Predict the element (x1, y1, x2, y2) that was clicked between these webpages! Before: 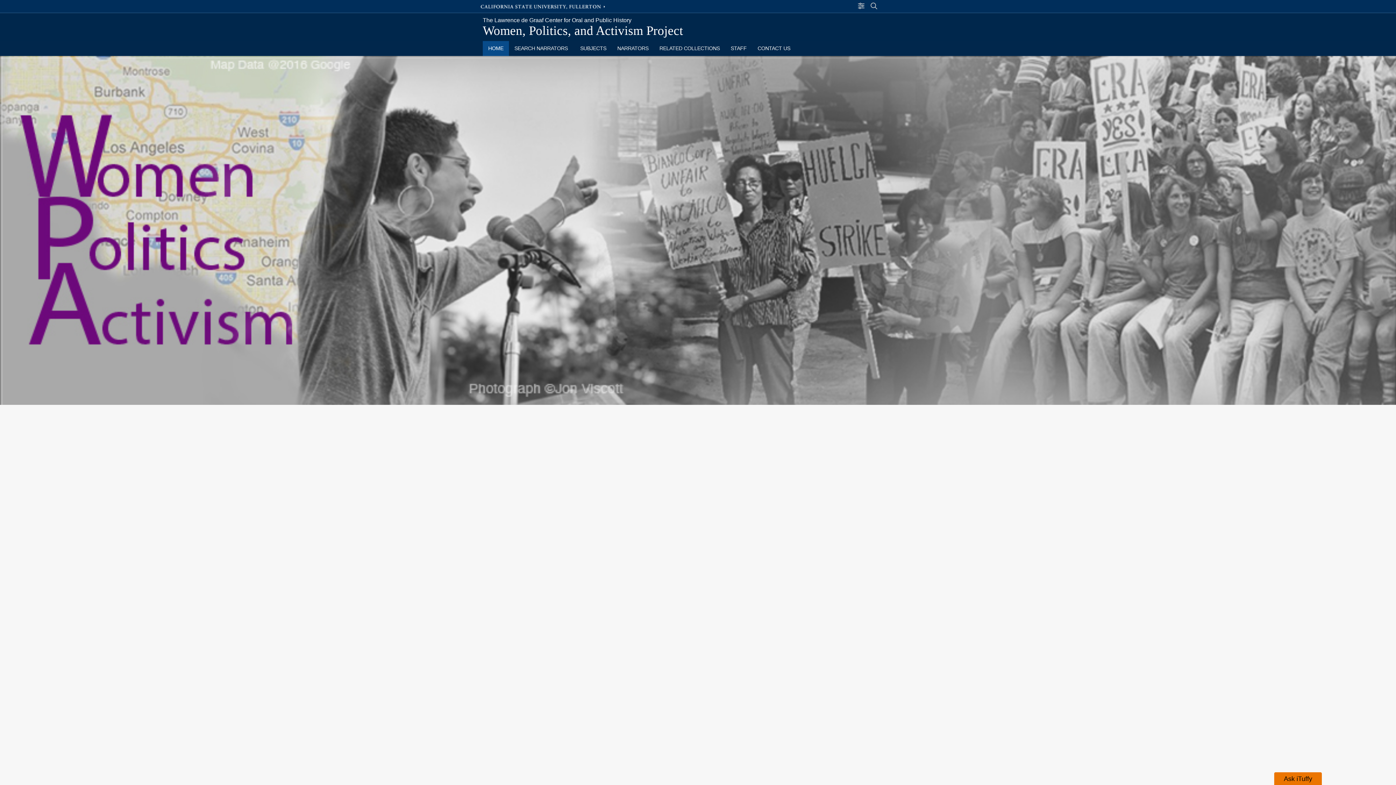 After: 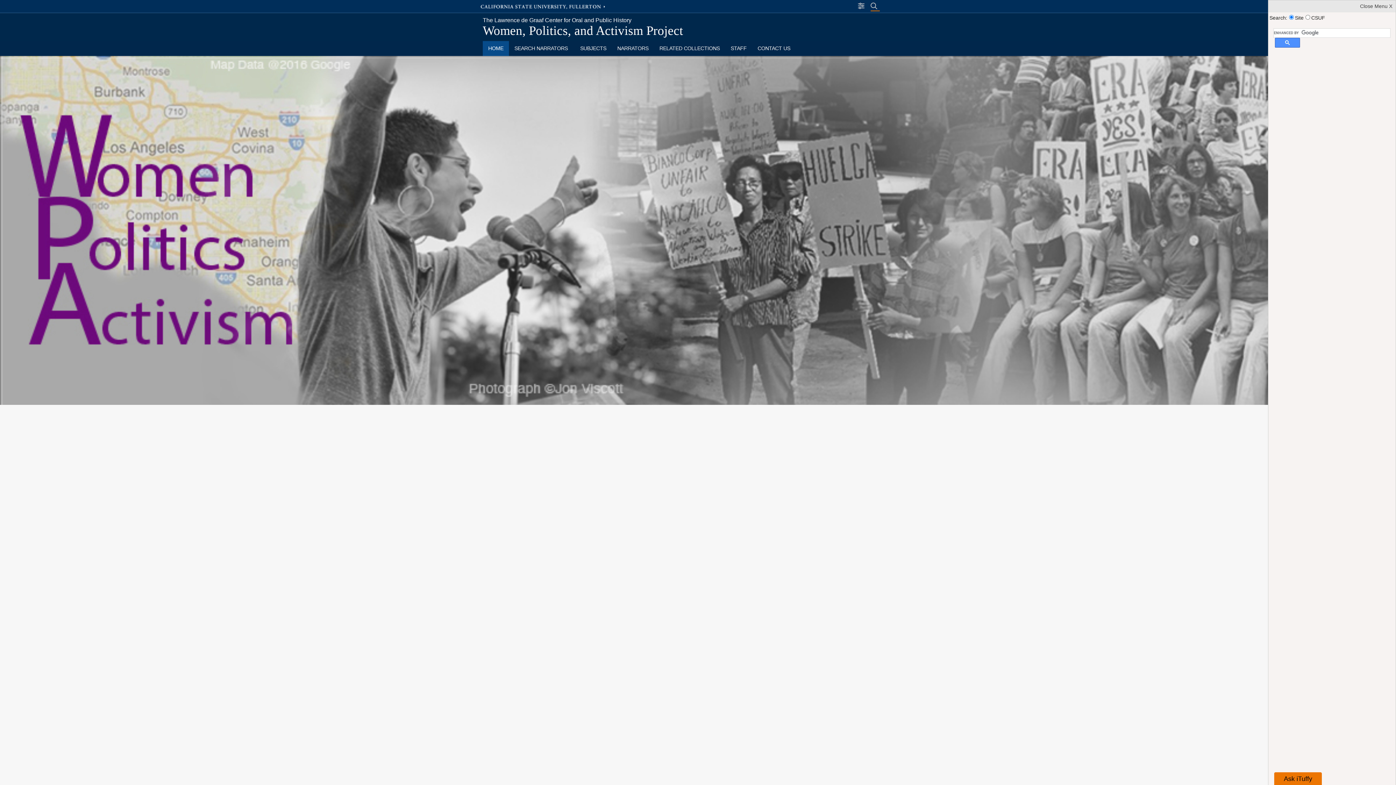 Action: bbox: (870, 1, 880, 10) label: Search